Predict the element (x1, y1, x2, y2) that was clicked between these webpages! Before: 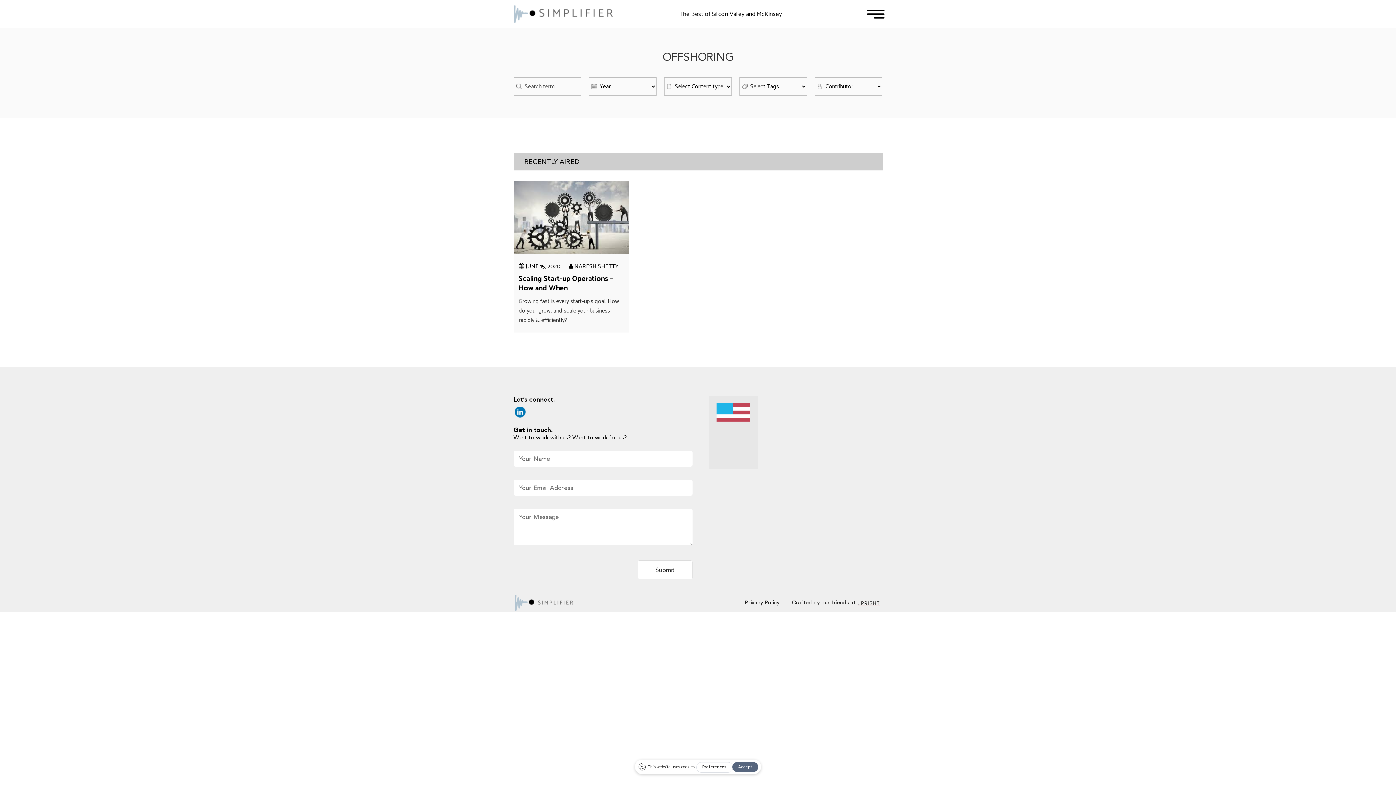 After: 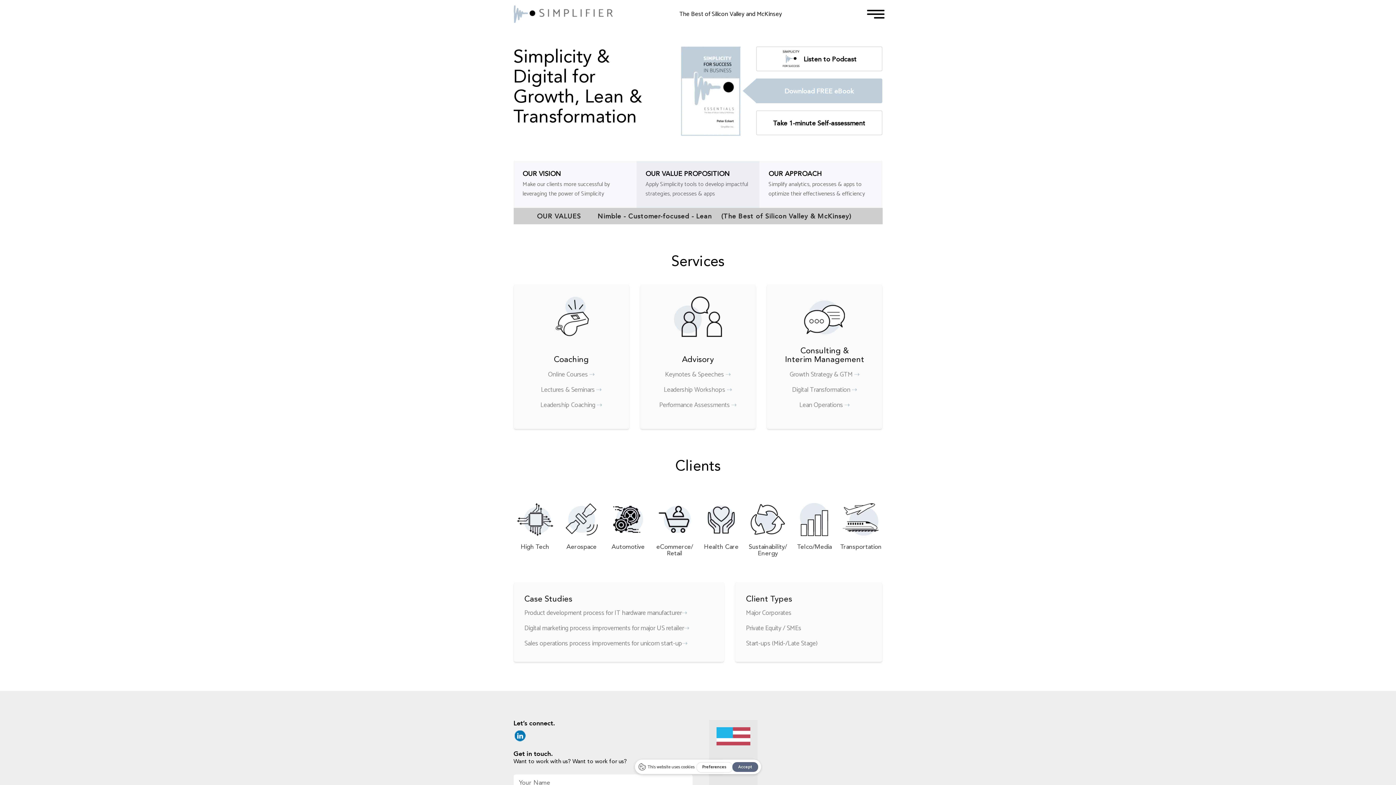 Action: bbox: (513, 5, 612, 22)